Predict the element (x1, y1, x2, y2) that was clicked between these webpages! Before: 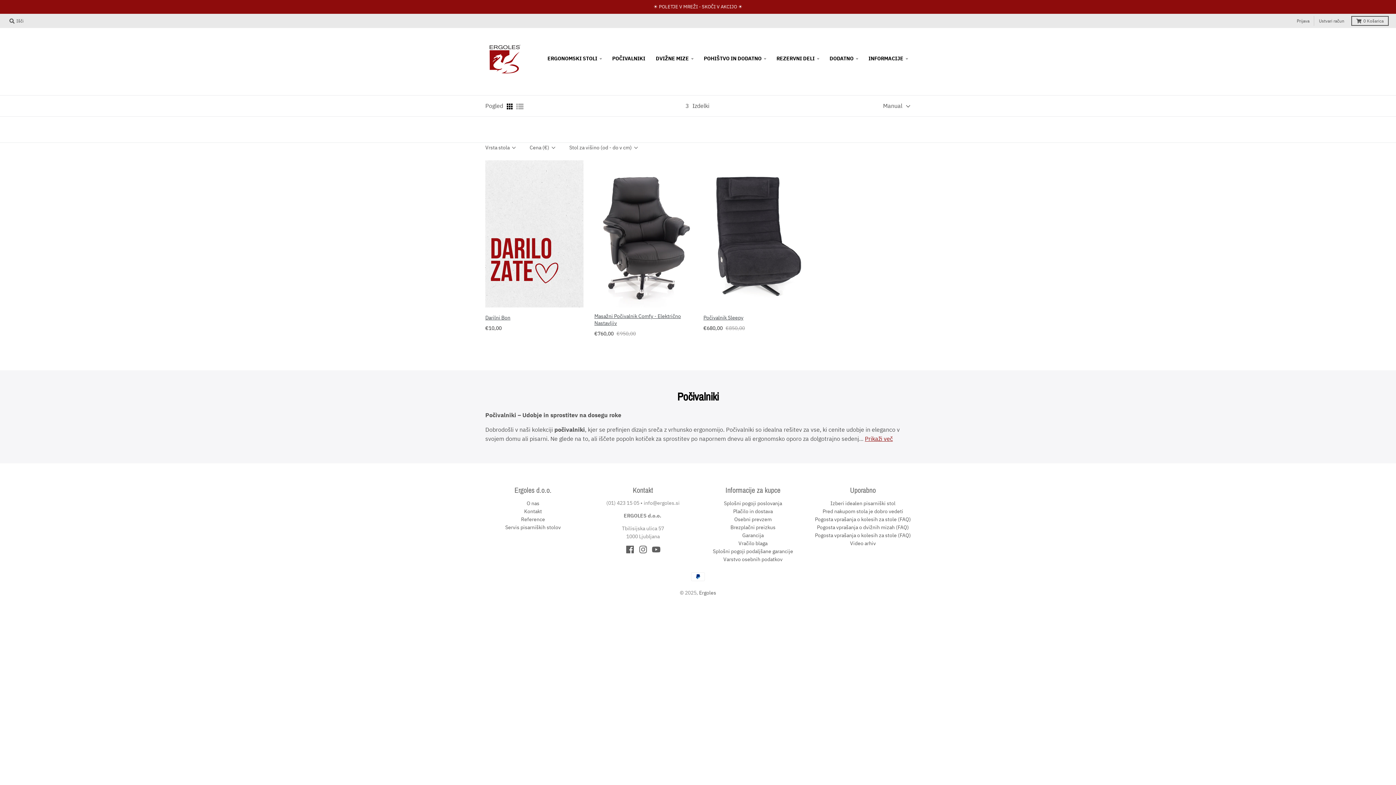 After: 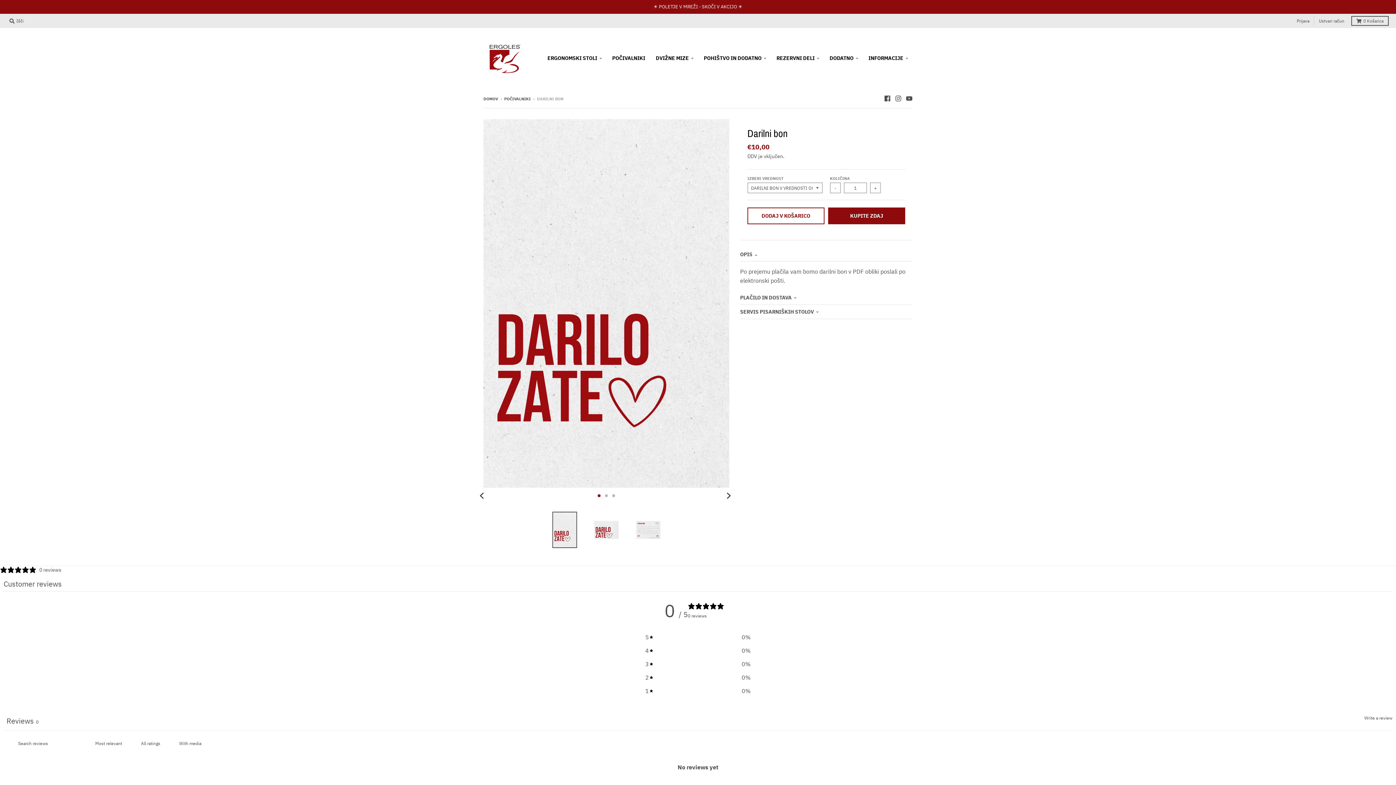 Action: label: Darilni Bon bbox: (485, 314, 510, 321)